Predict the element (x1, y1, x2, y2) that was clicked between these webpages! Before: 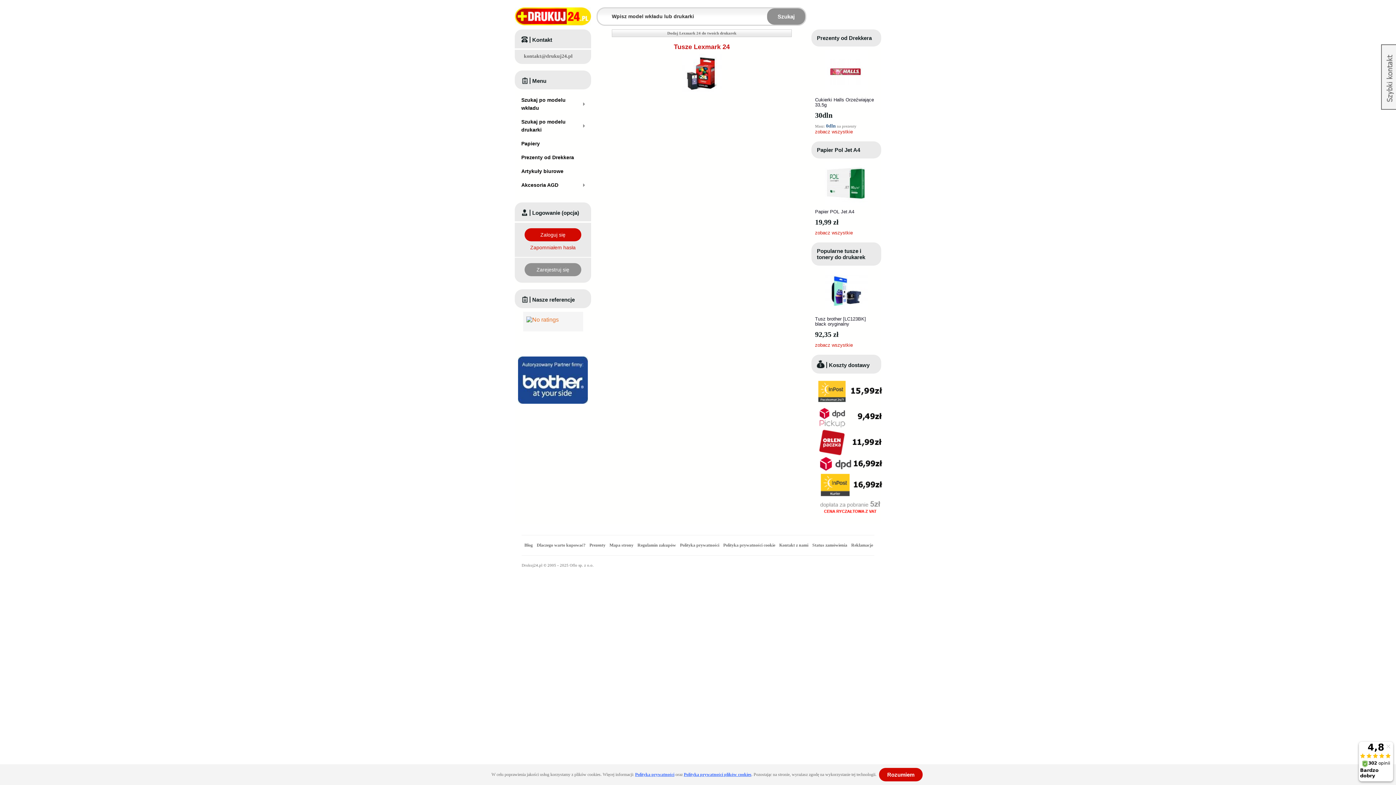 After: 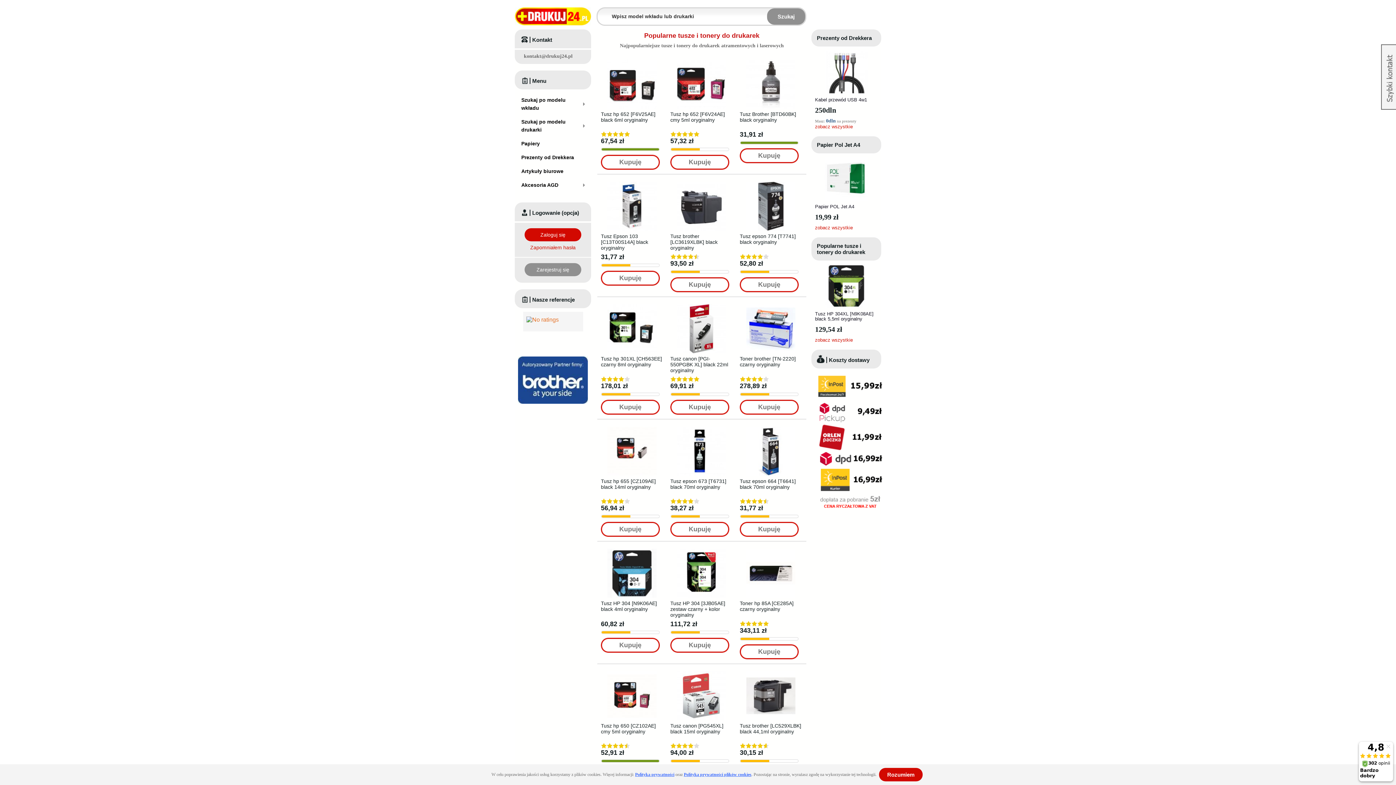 Action: label: zobacz wszystkie bbox: (815, 342, 853, 348)